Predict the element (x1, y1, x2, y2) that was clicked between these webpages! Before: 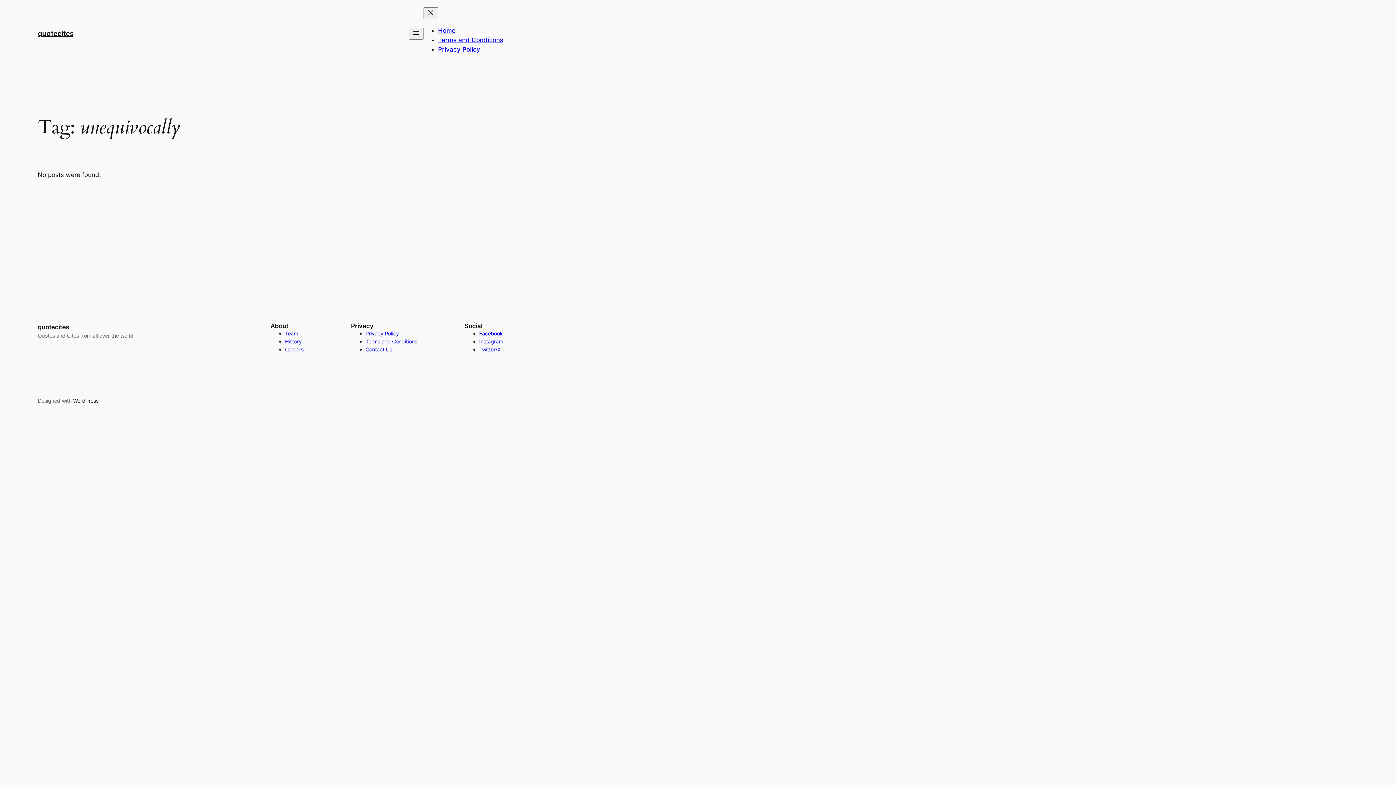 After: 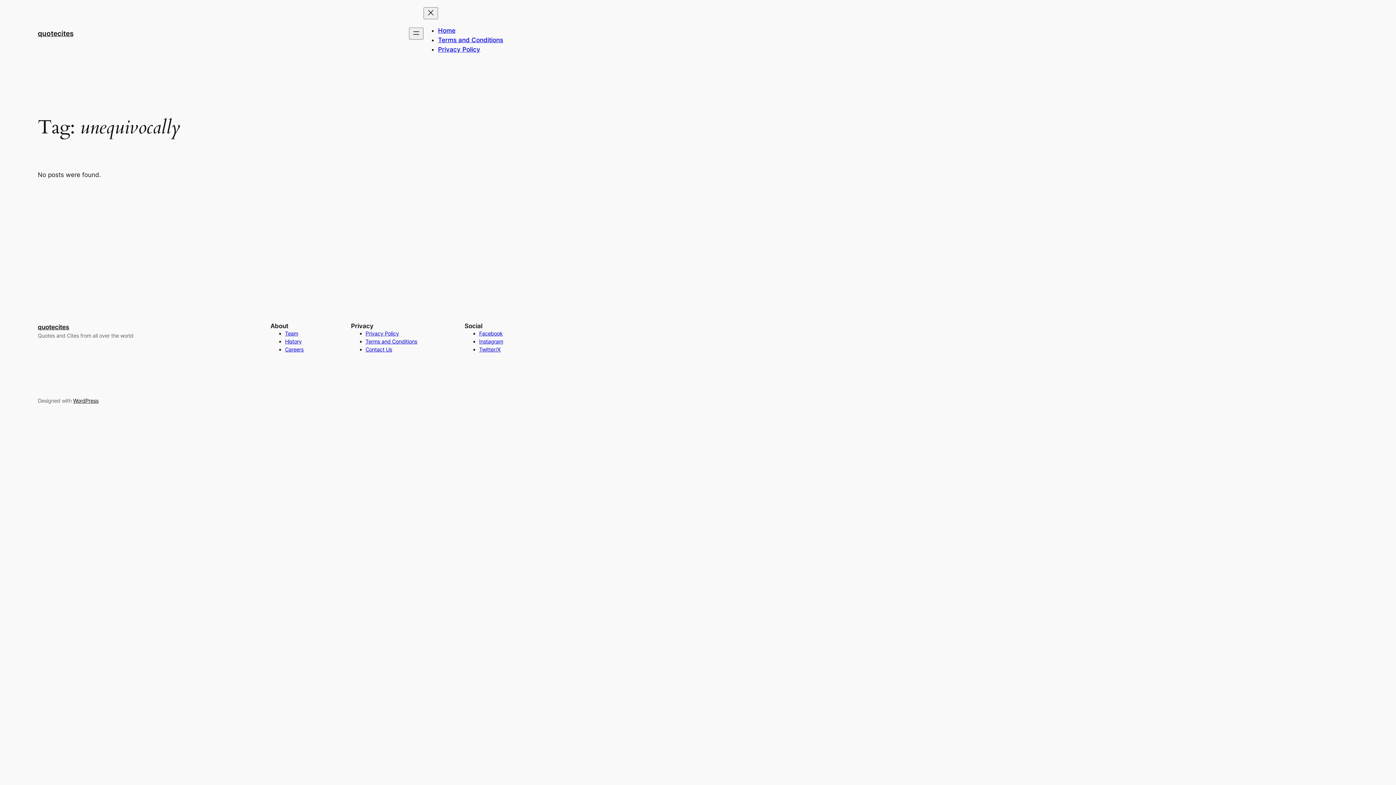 Action: bbox: (365, 338, 417, 344) label: Terms and Conditions